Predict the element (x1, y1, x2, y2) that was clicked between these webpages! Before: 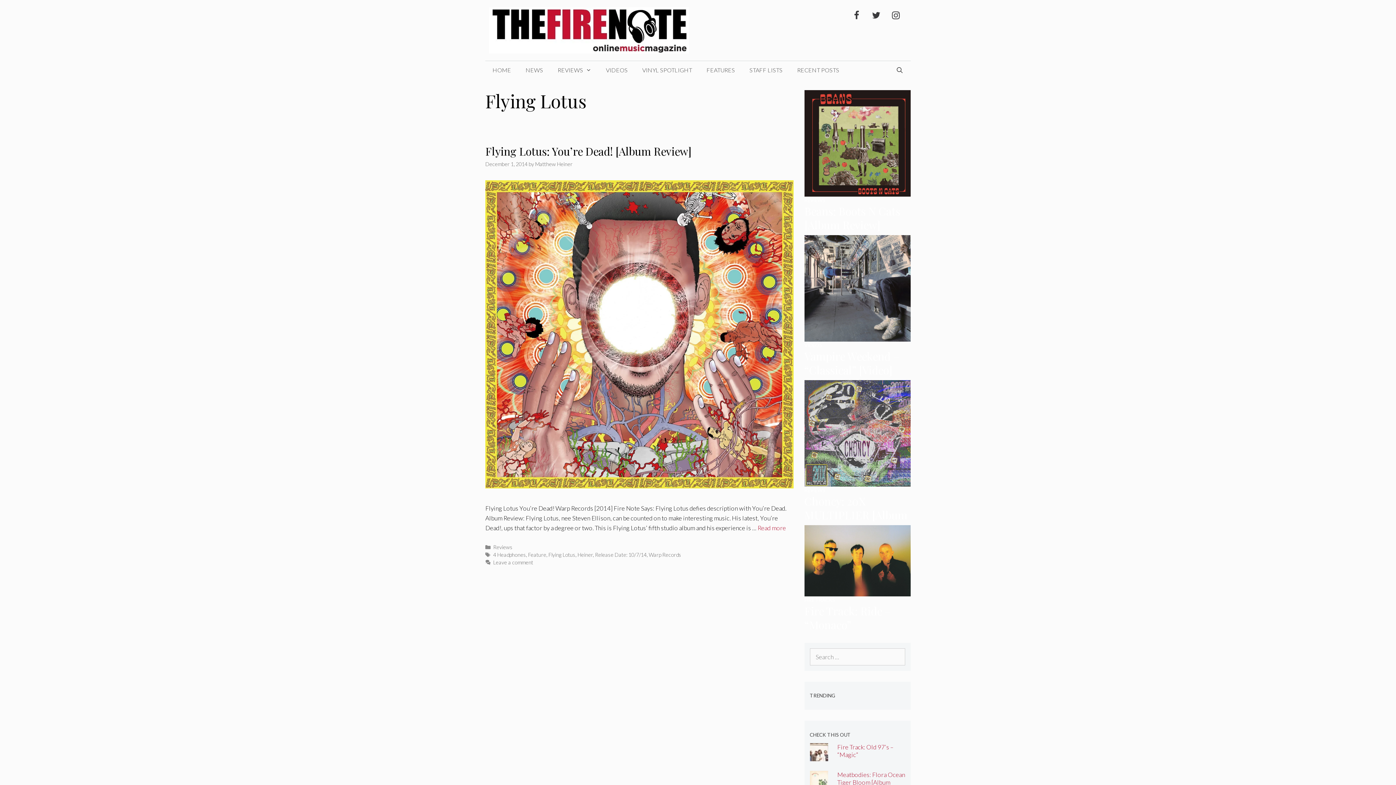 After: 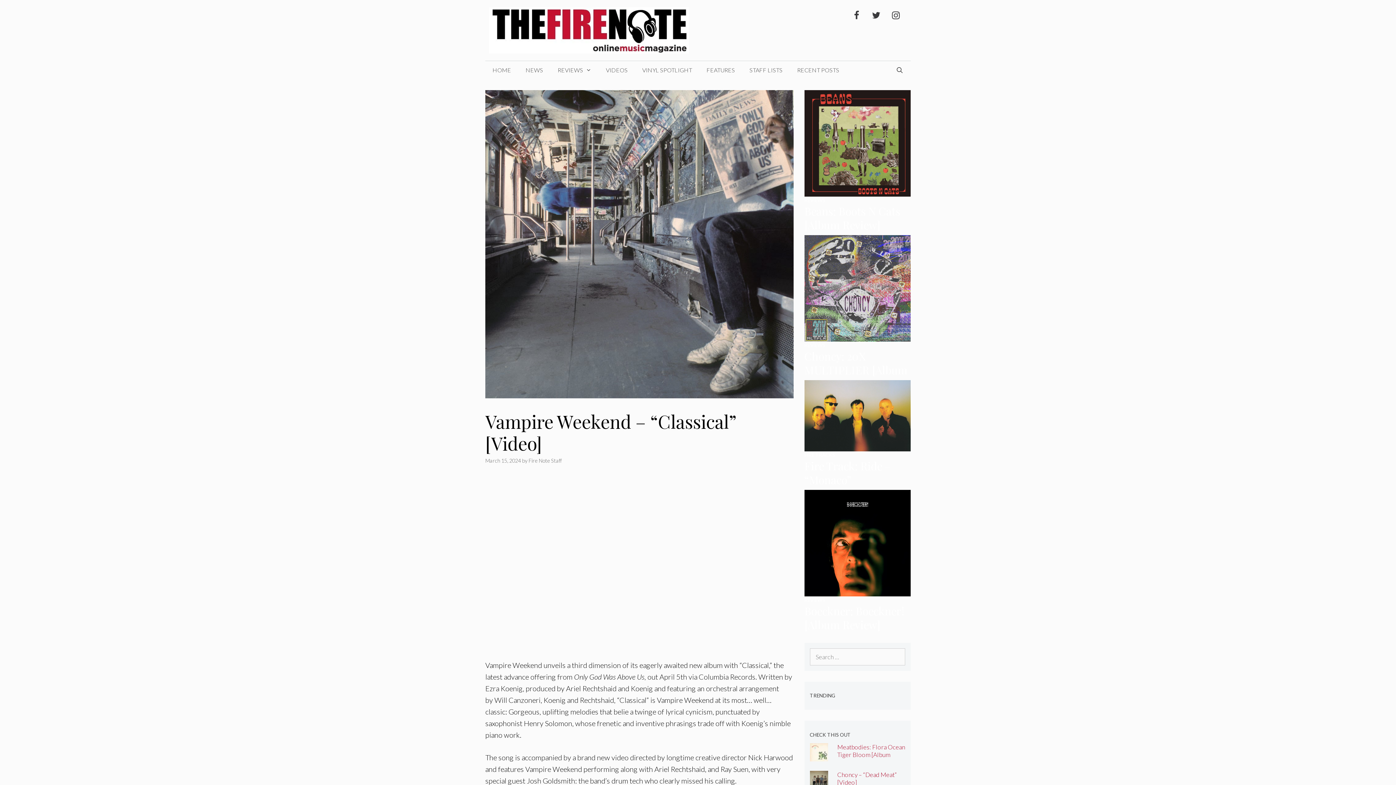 Action: bbox: (804, 332, 910, 340)